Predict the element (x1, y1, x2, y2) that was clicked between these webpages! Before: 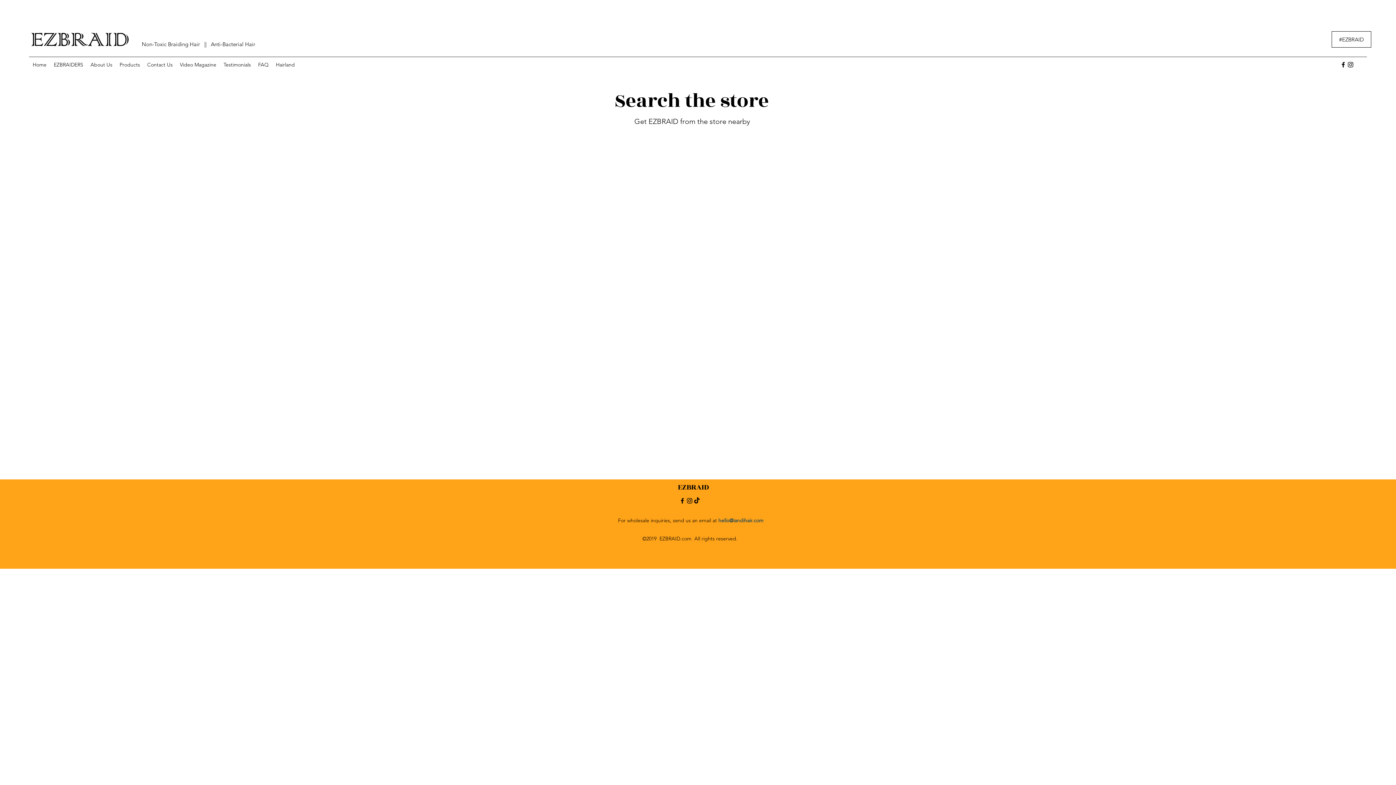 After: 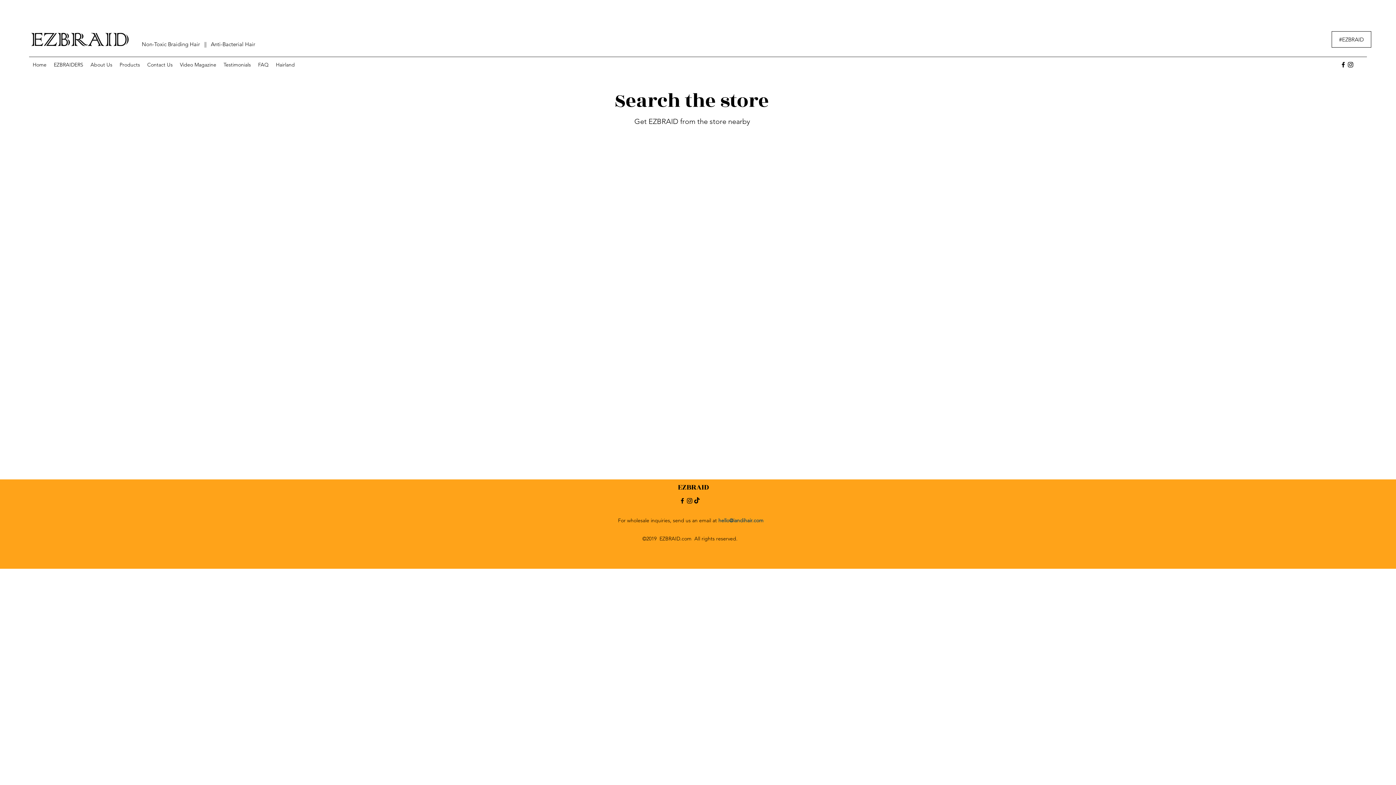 Action: label: facebook bbox: (1340, 61, 1347, 68)